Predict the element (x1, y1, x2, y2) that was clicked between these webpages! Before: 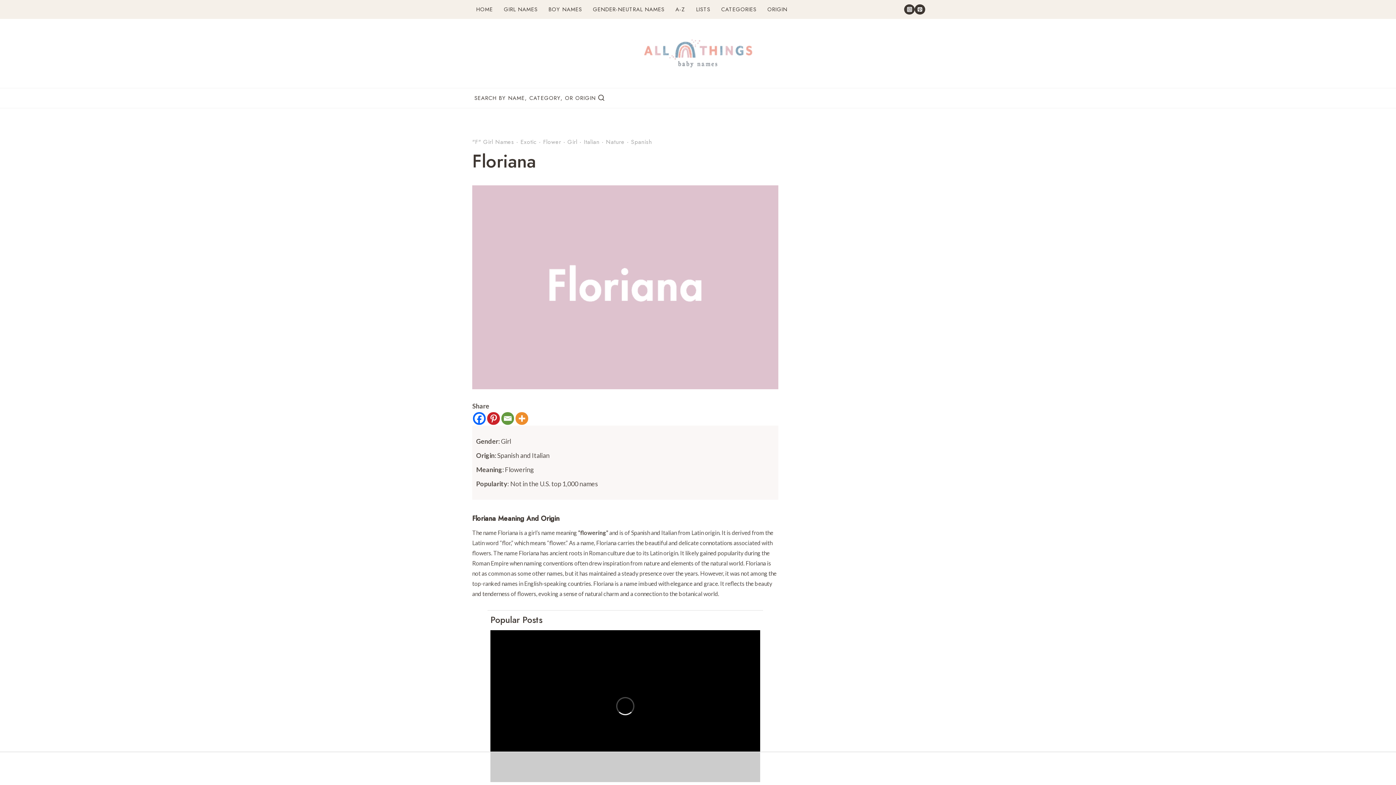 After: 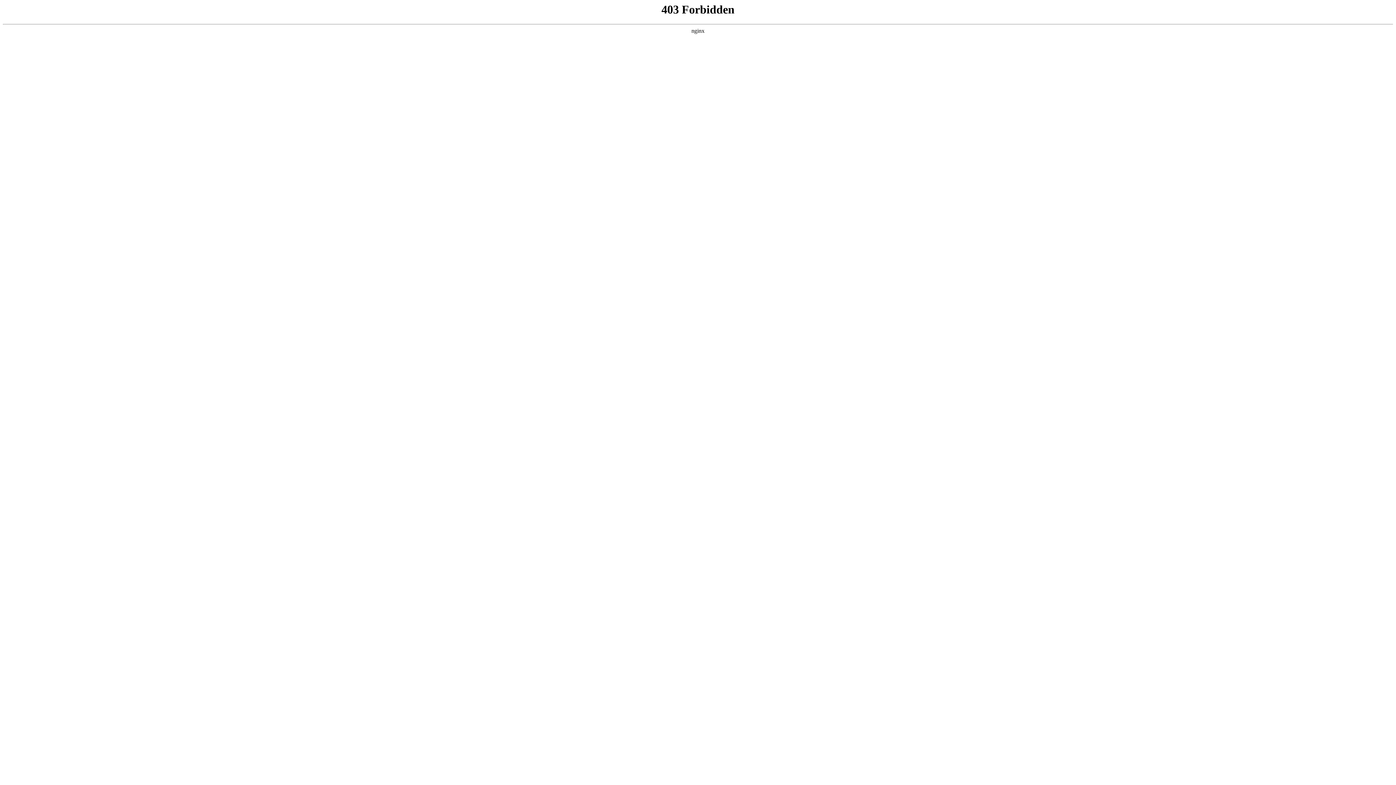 Action: label: Italian bbox: (583, 137, 599, 146)